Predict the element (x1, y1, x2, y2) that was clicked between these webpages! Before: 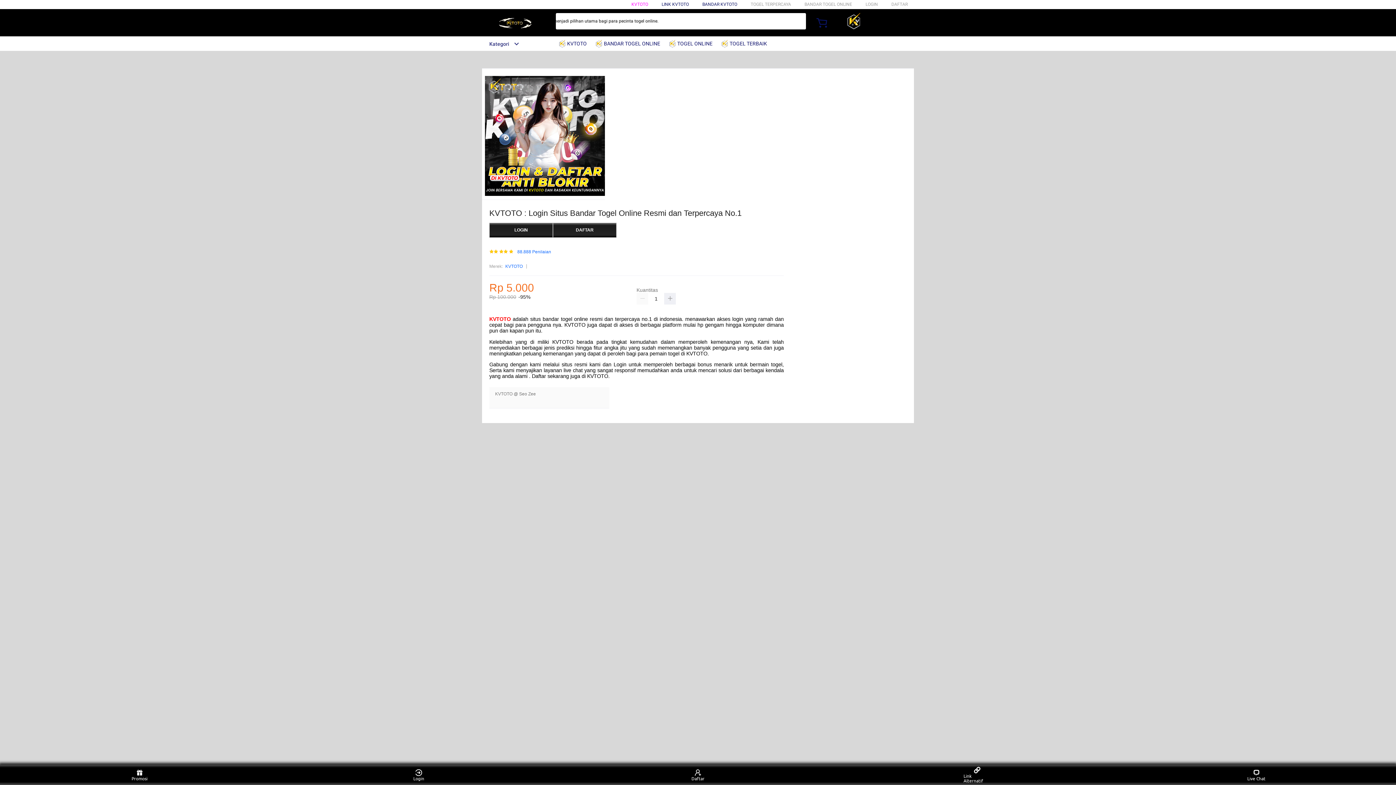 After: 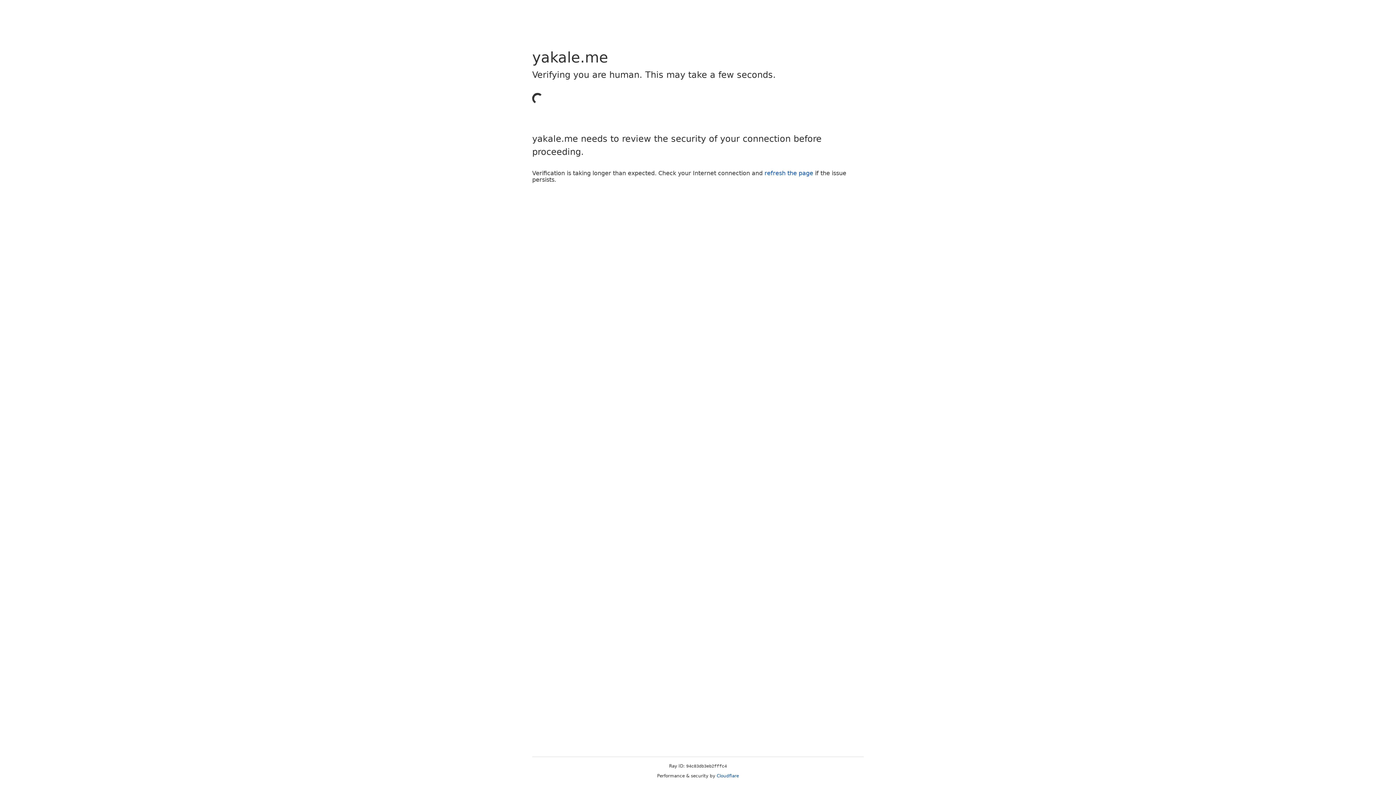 Action: bbox: (891, 1, 908, 6) label: DAFTAR